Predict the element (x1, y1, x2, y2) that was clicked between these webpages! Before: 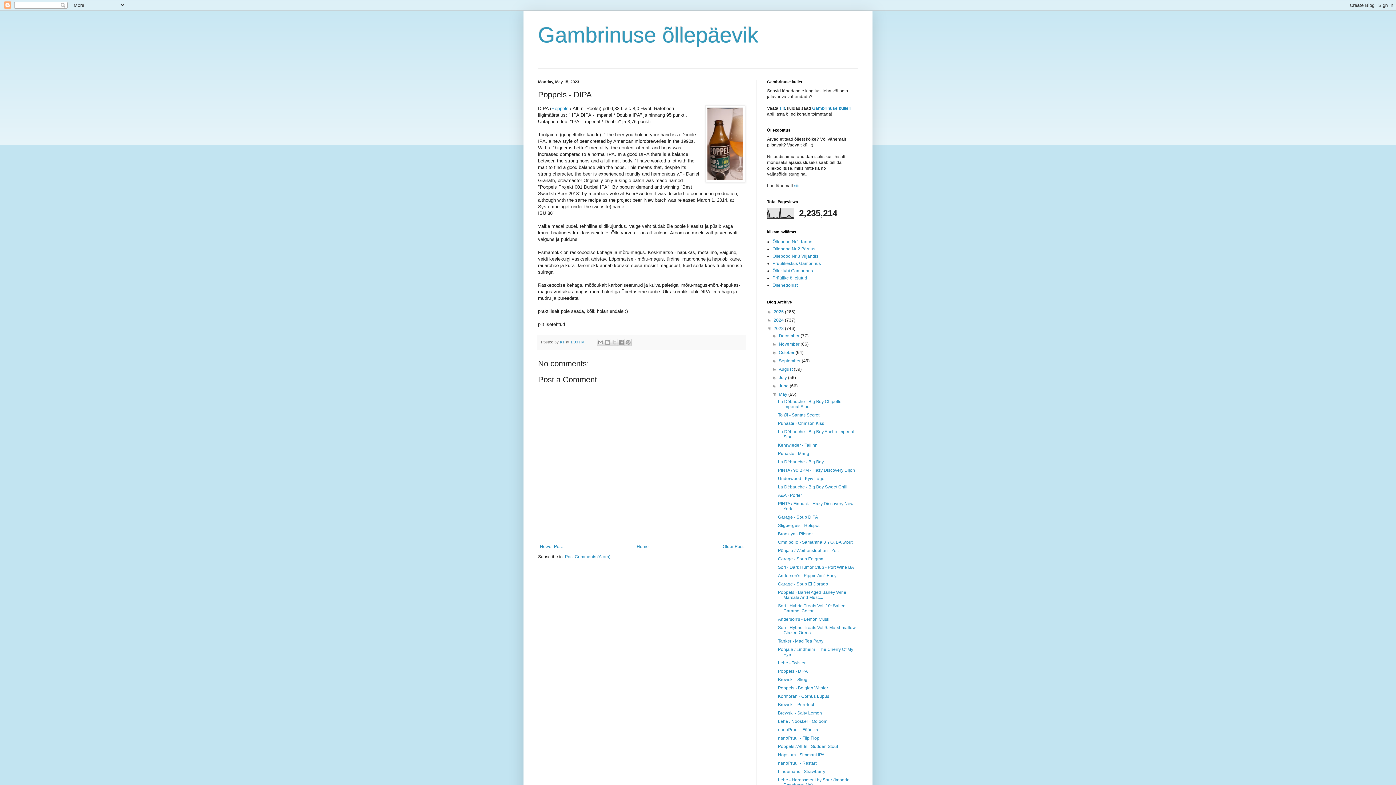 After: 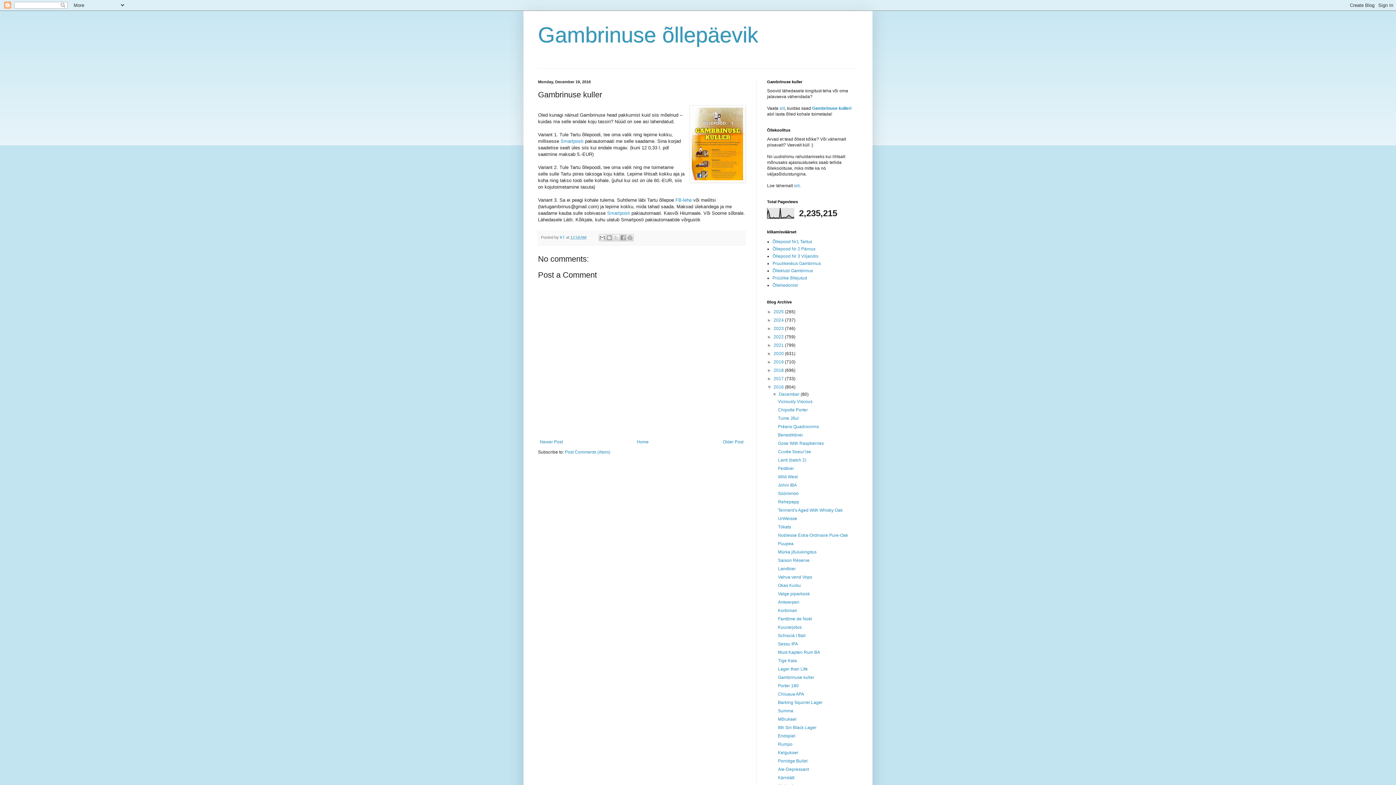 Action: label: siit bbox: (779, 105, 785, 110)